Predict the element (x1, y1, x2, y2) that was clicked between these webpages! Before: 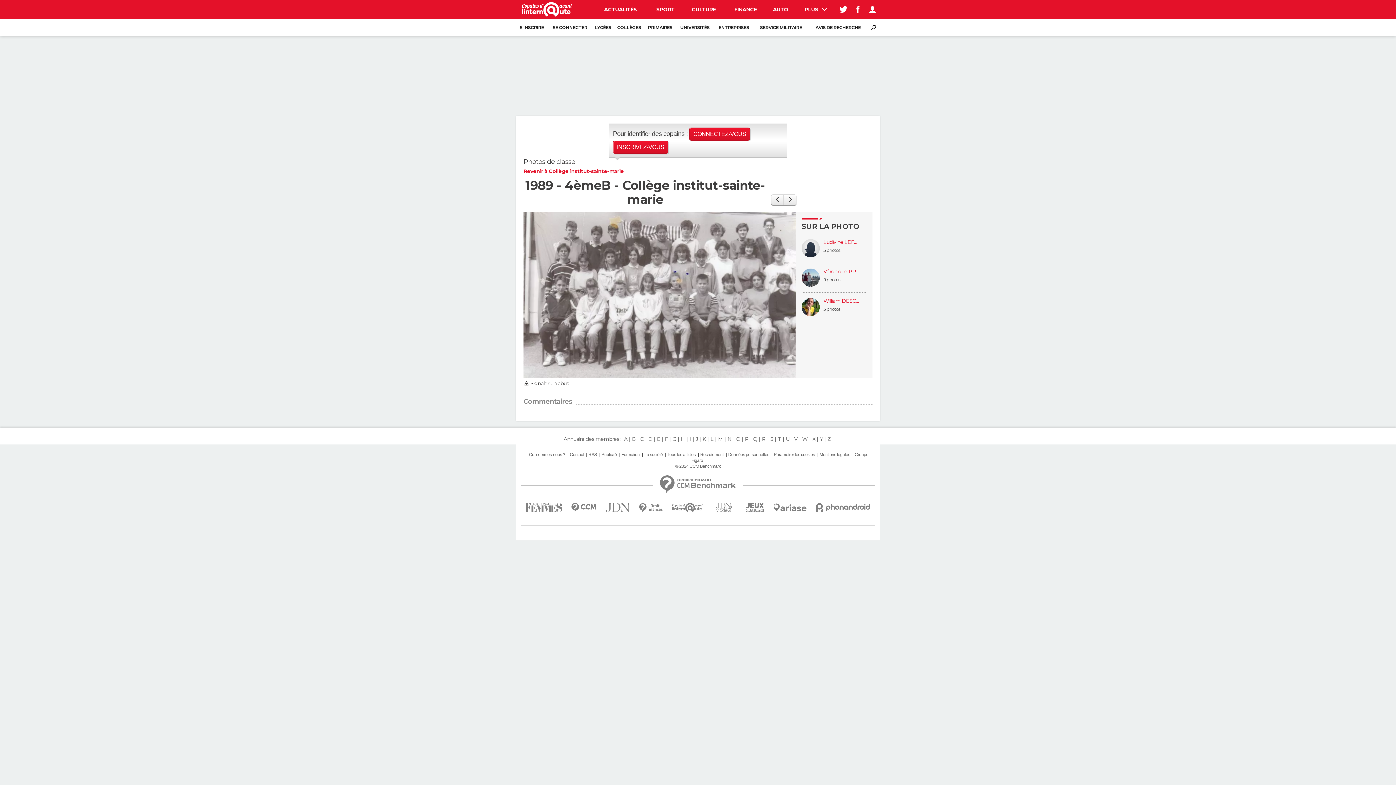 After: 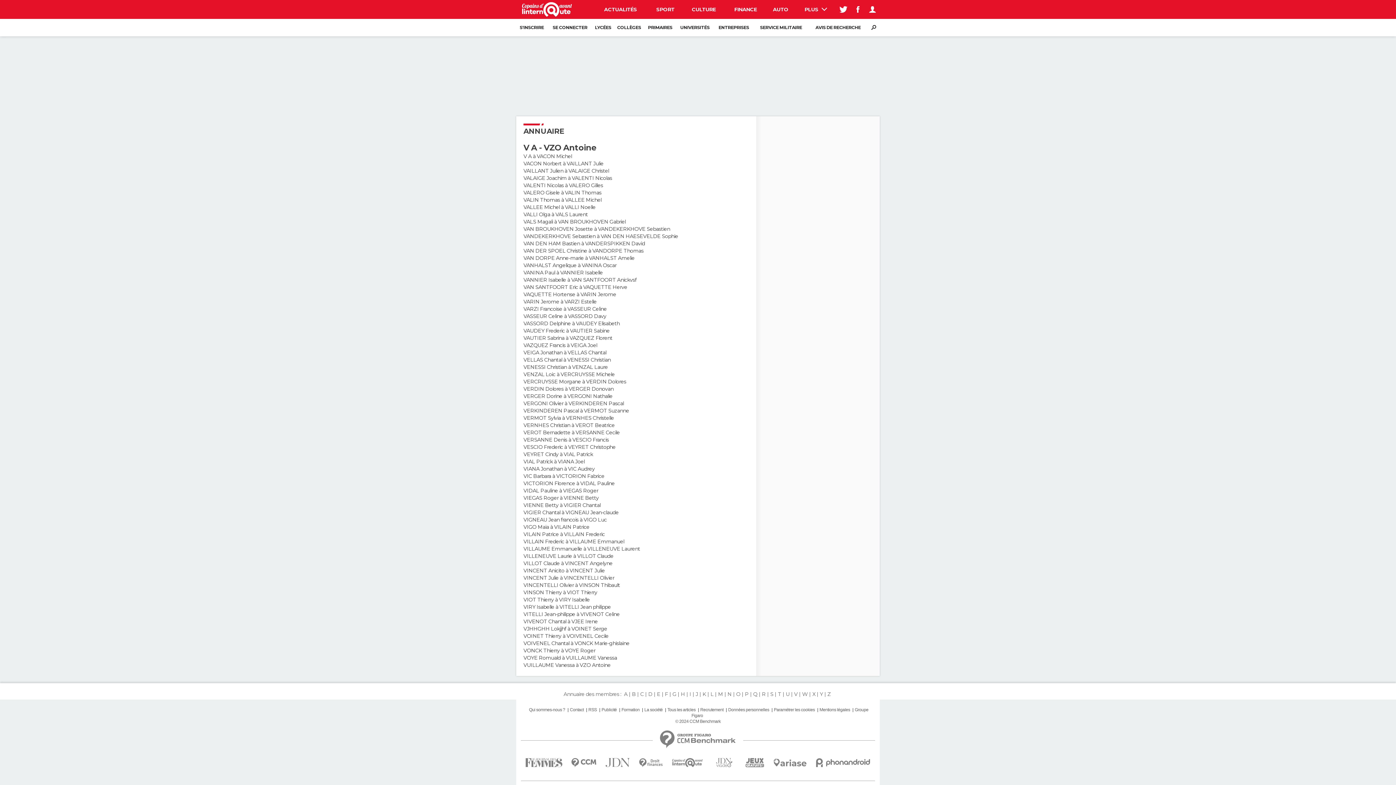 Action: label: V bbox: (792, 436, 799, 442)